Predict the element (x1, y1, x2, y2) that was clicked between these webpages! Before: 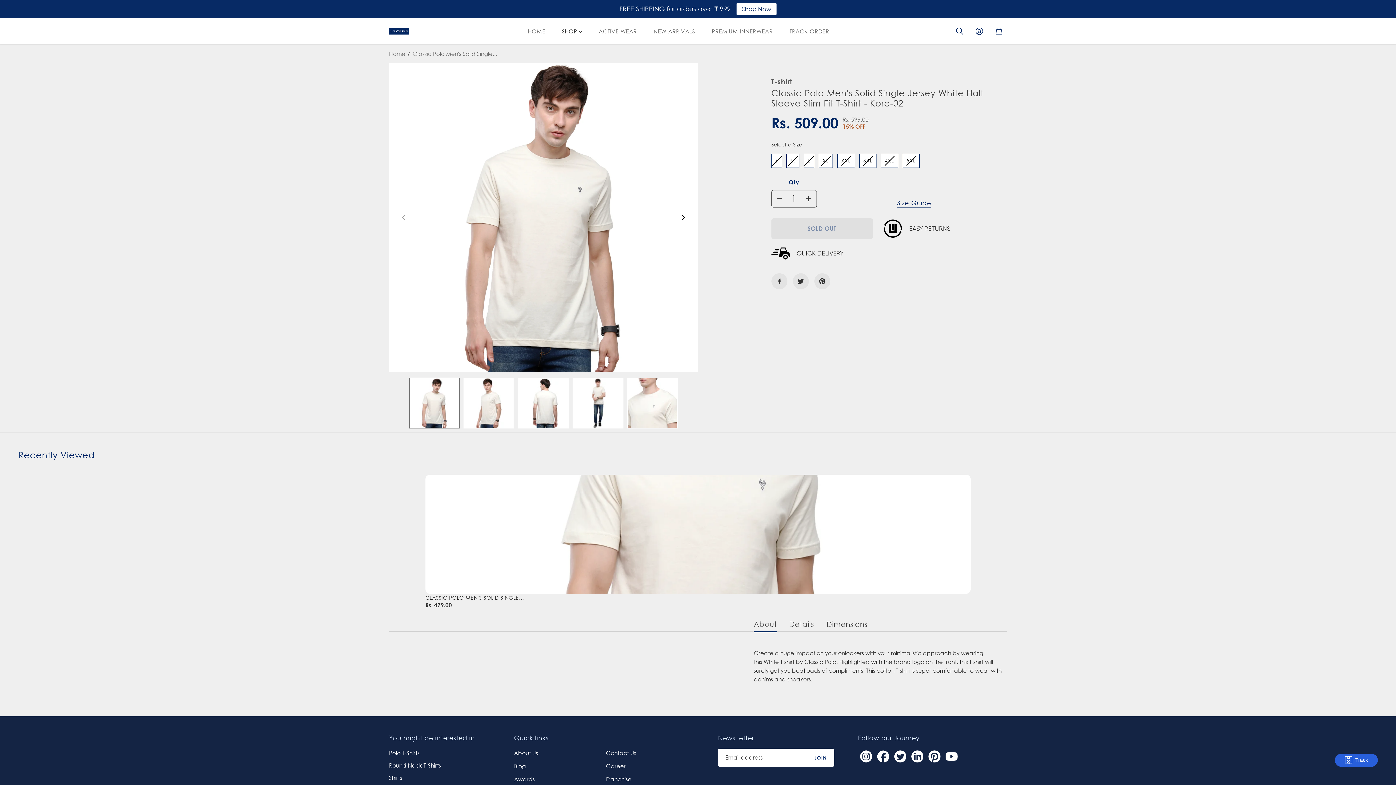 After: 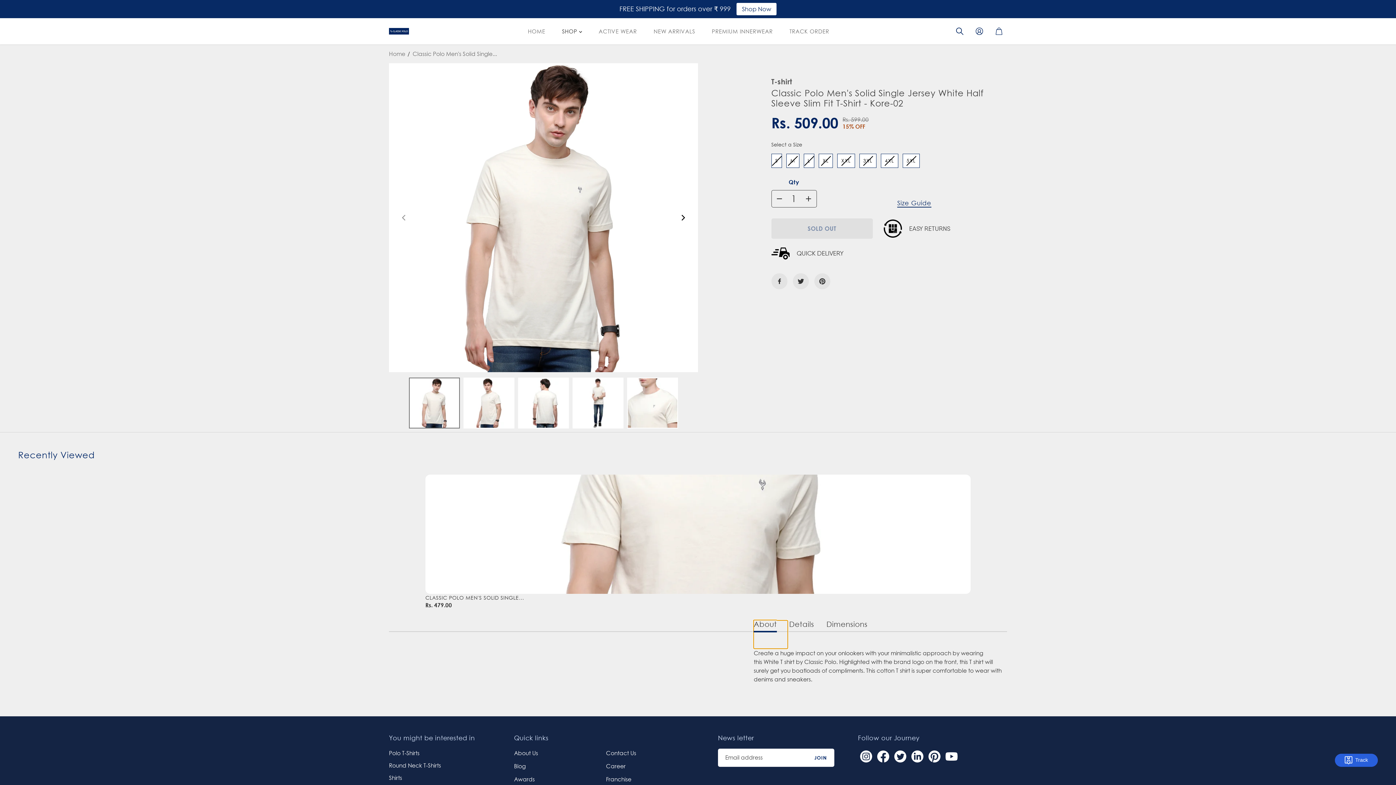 Action: label: About bbox: (753, 620, 787, 648)